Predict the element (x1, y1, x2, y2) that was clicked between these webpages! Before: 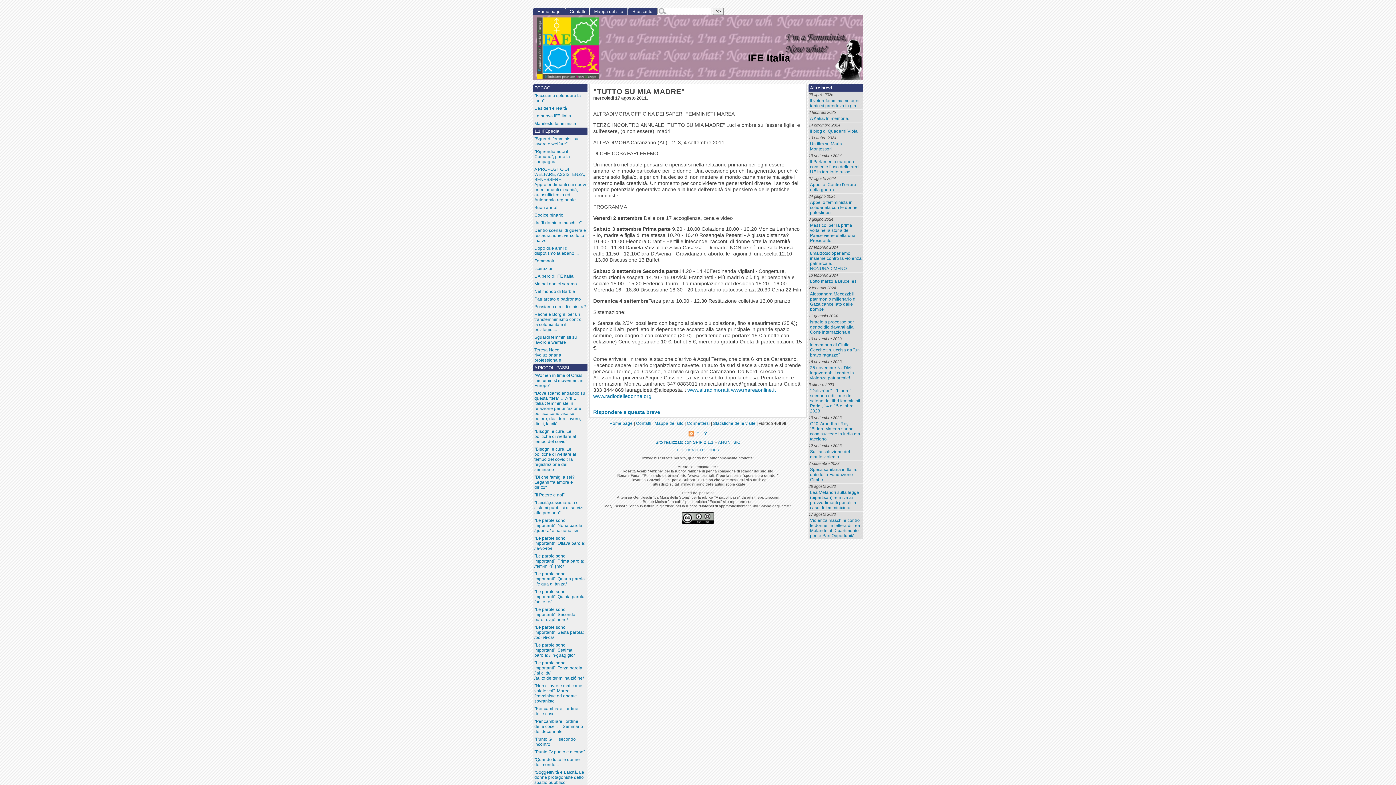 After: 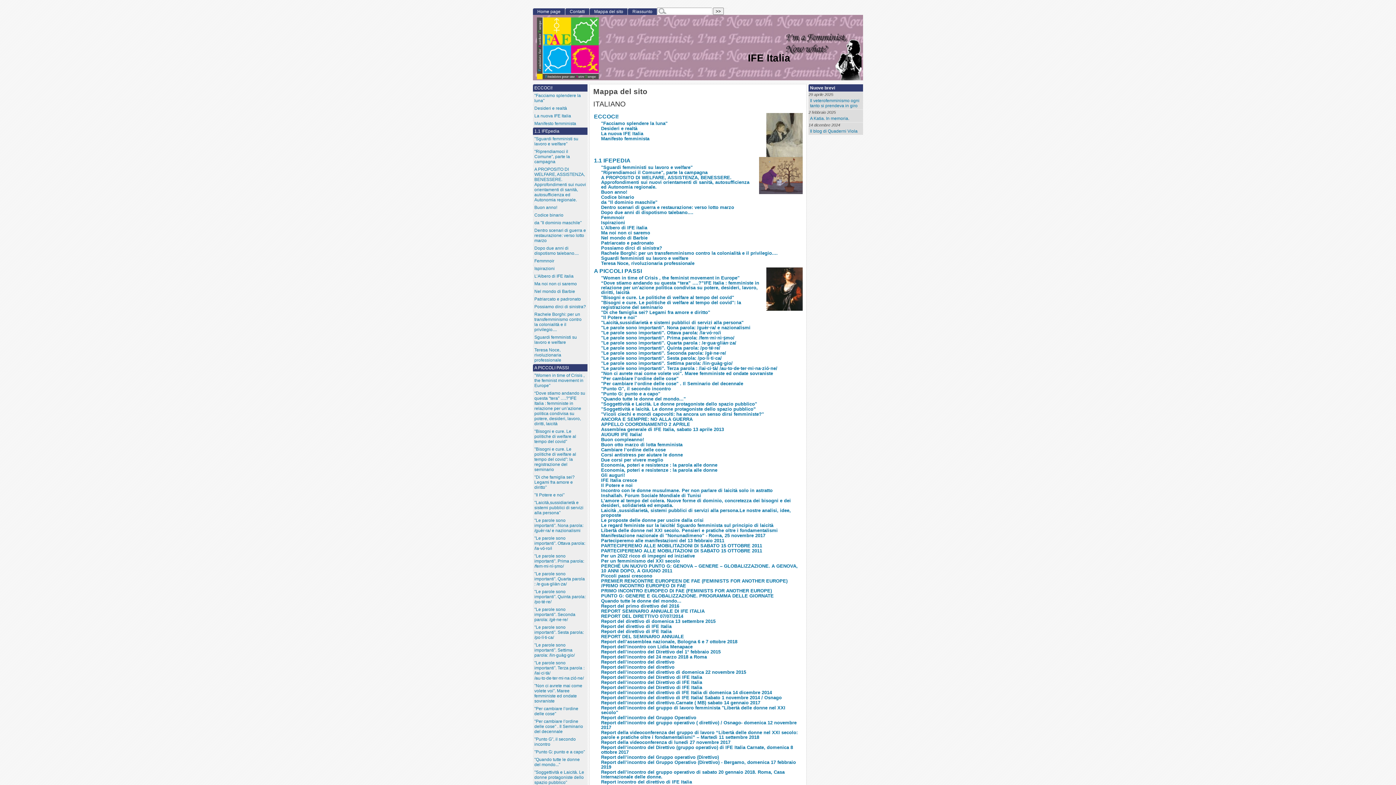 Action: bbox: (654, 421, 683, 425) label: Mappa del sito